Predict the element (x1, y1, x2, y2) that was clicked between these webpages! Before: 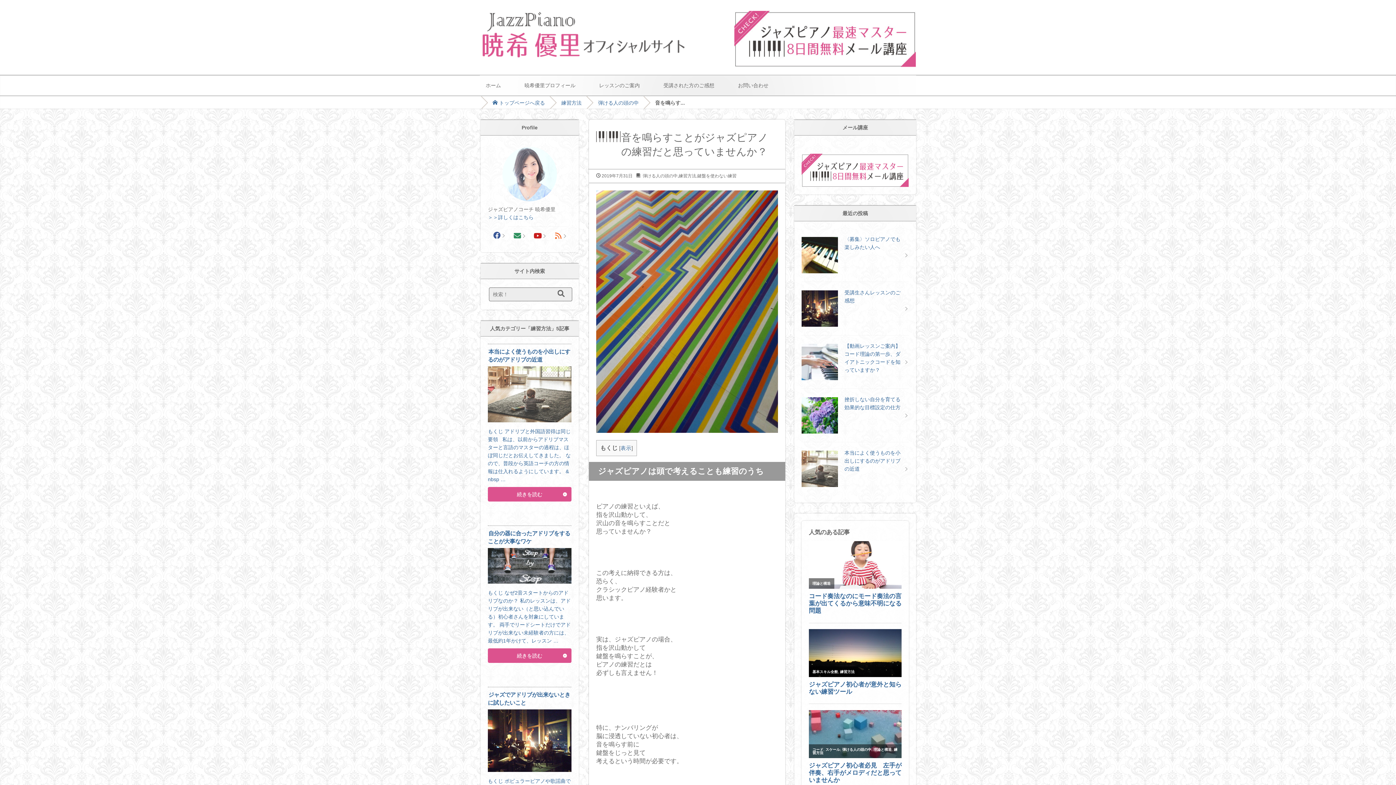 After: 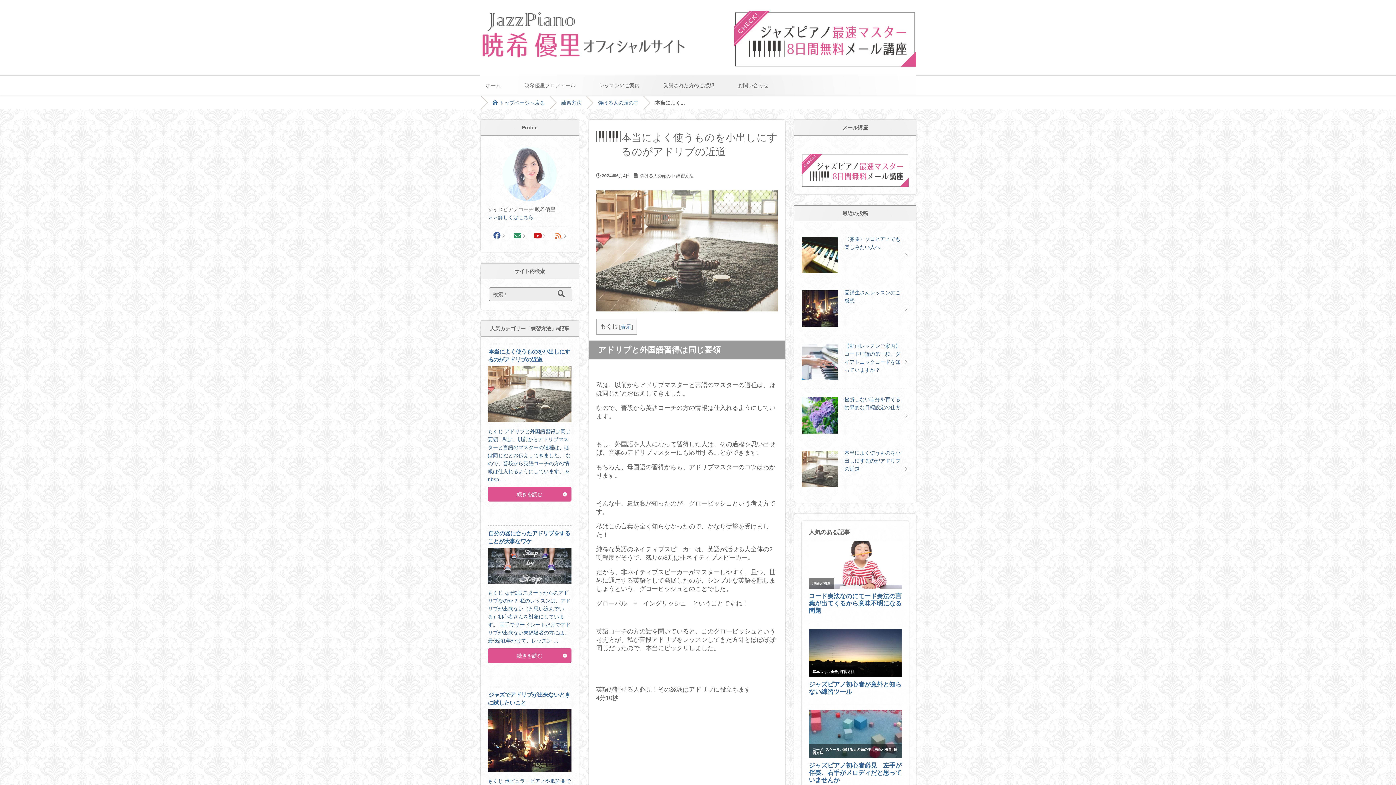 Action: label: 続きを読む bbox: (488, 487, 571, 501)